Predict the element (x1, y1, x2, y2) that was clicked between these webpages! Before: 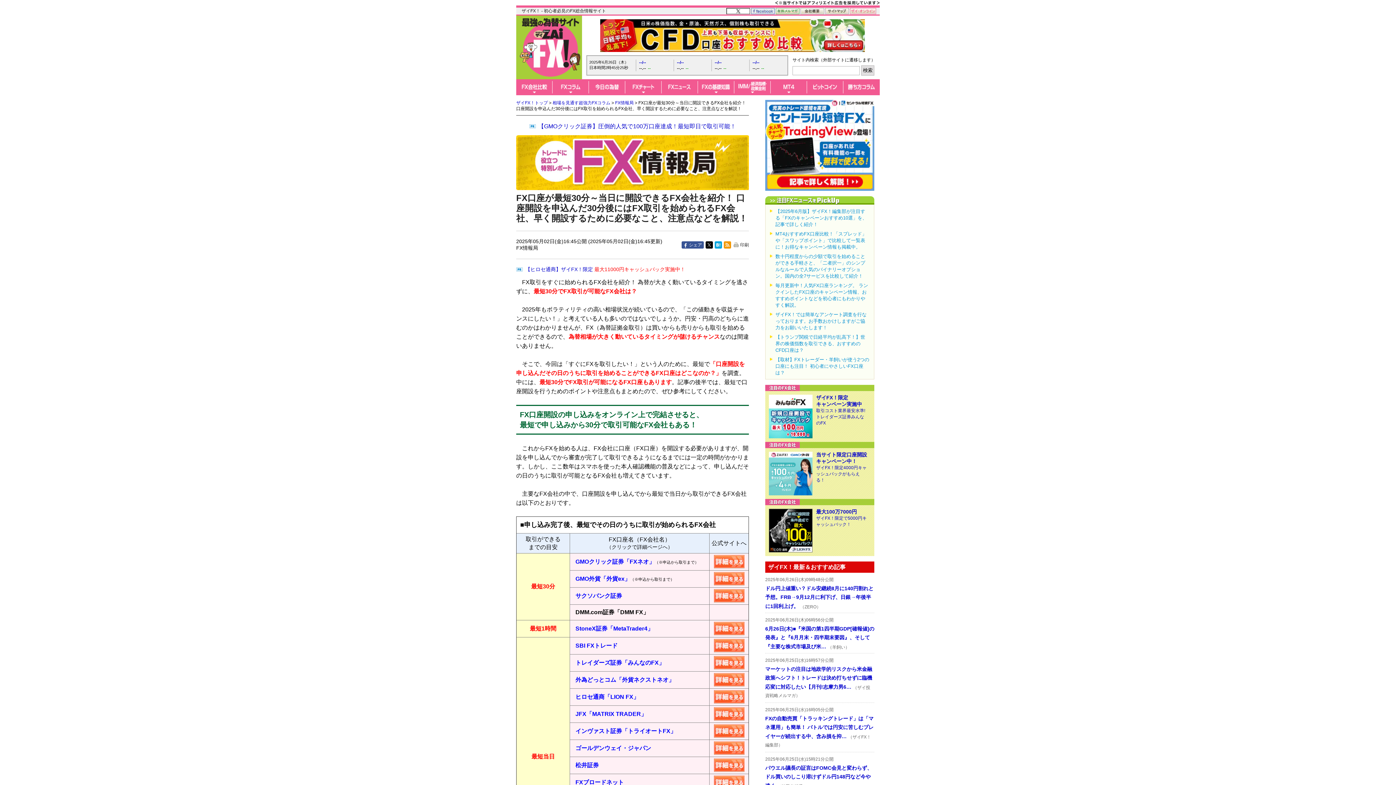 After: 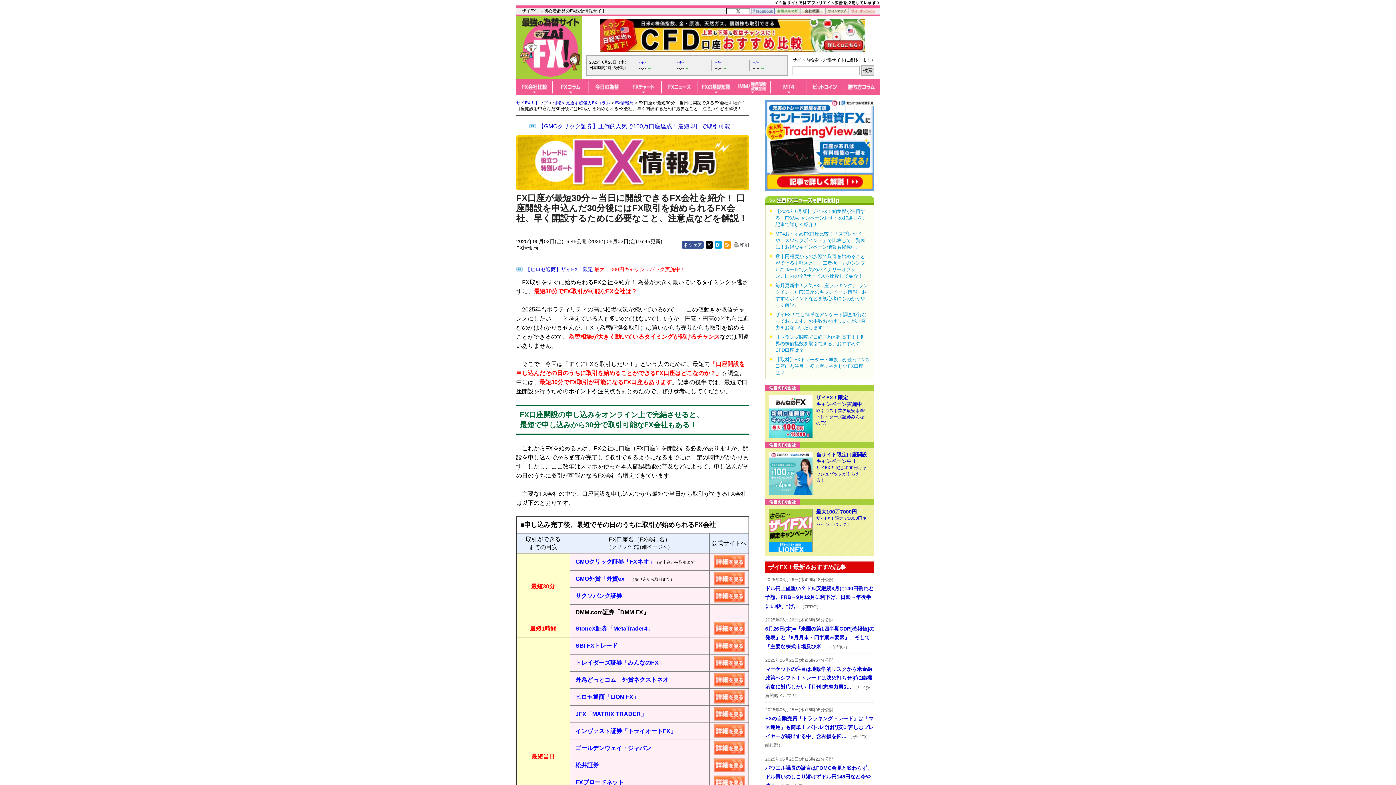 Action: bbox: (600, 32, 865, 38)